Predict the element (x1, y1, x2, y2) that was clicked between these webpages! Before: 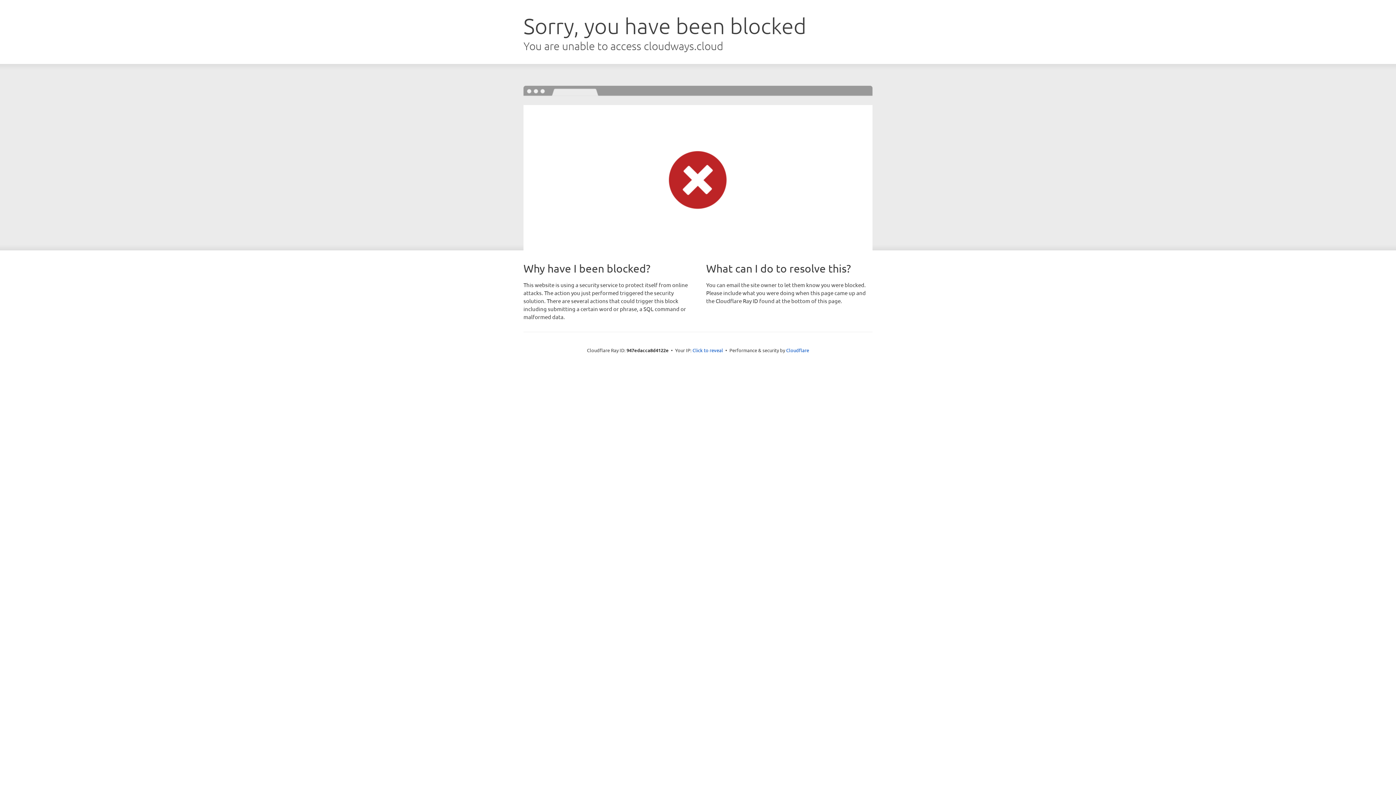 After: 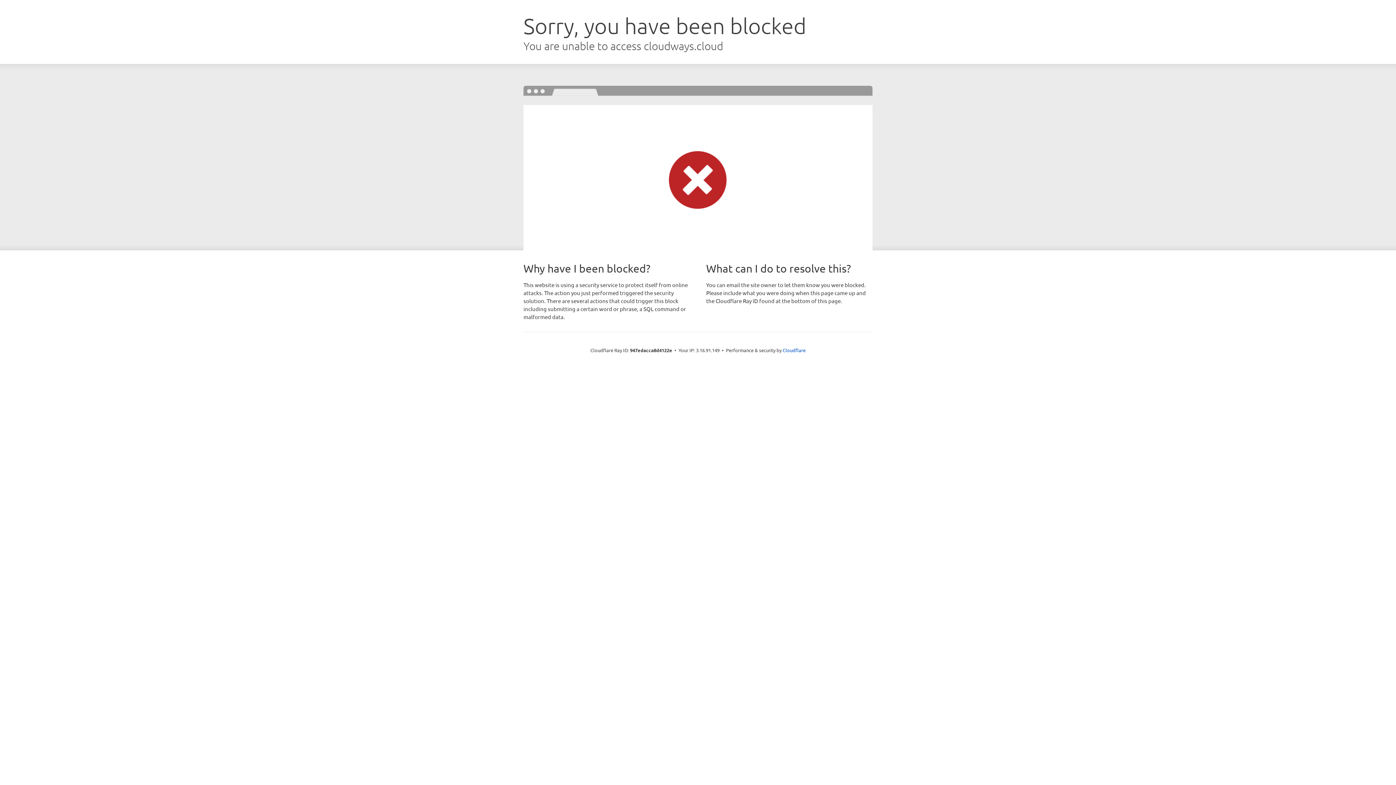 Action: label: Click to reveal bbox: (692, 346, 723, 353)